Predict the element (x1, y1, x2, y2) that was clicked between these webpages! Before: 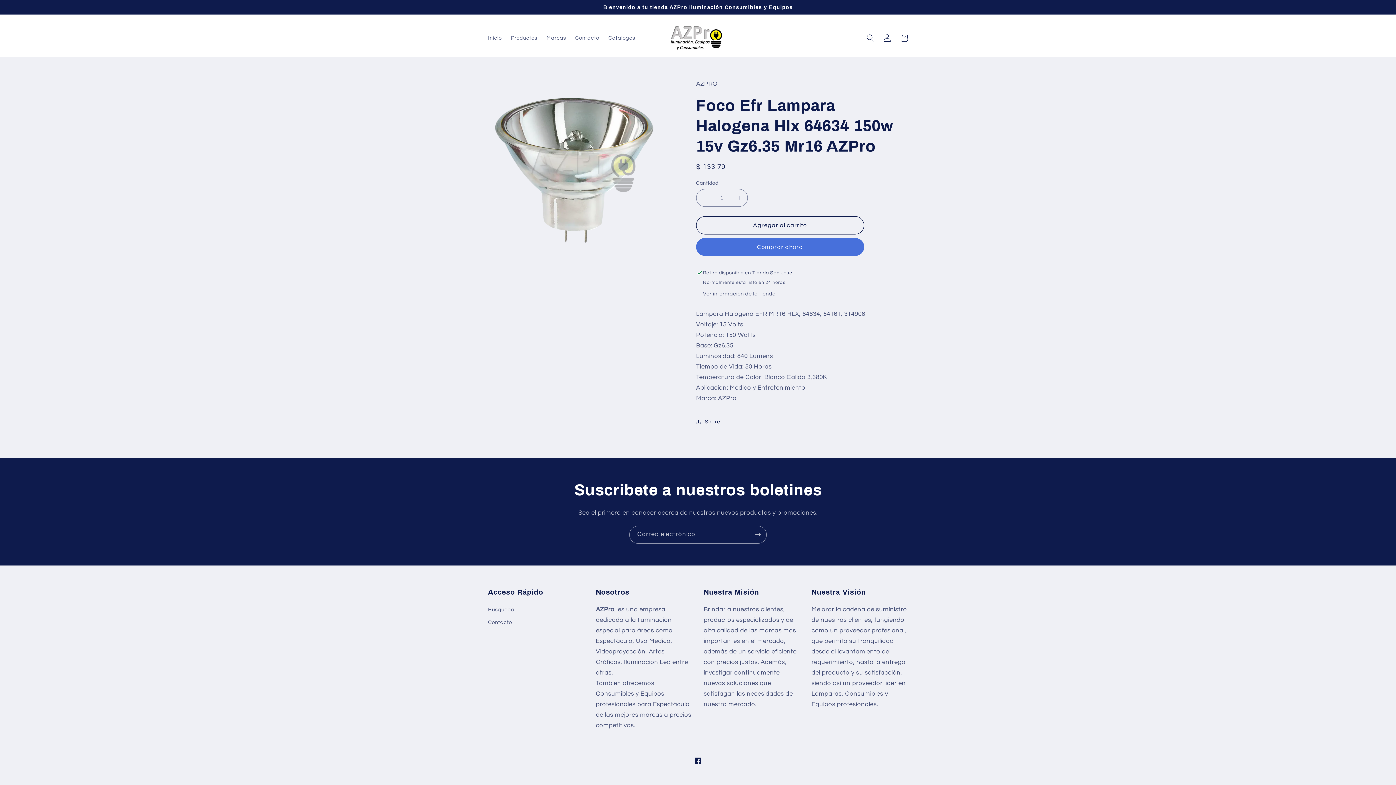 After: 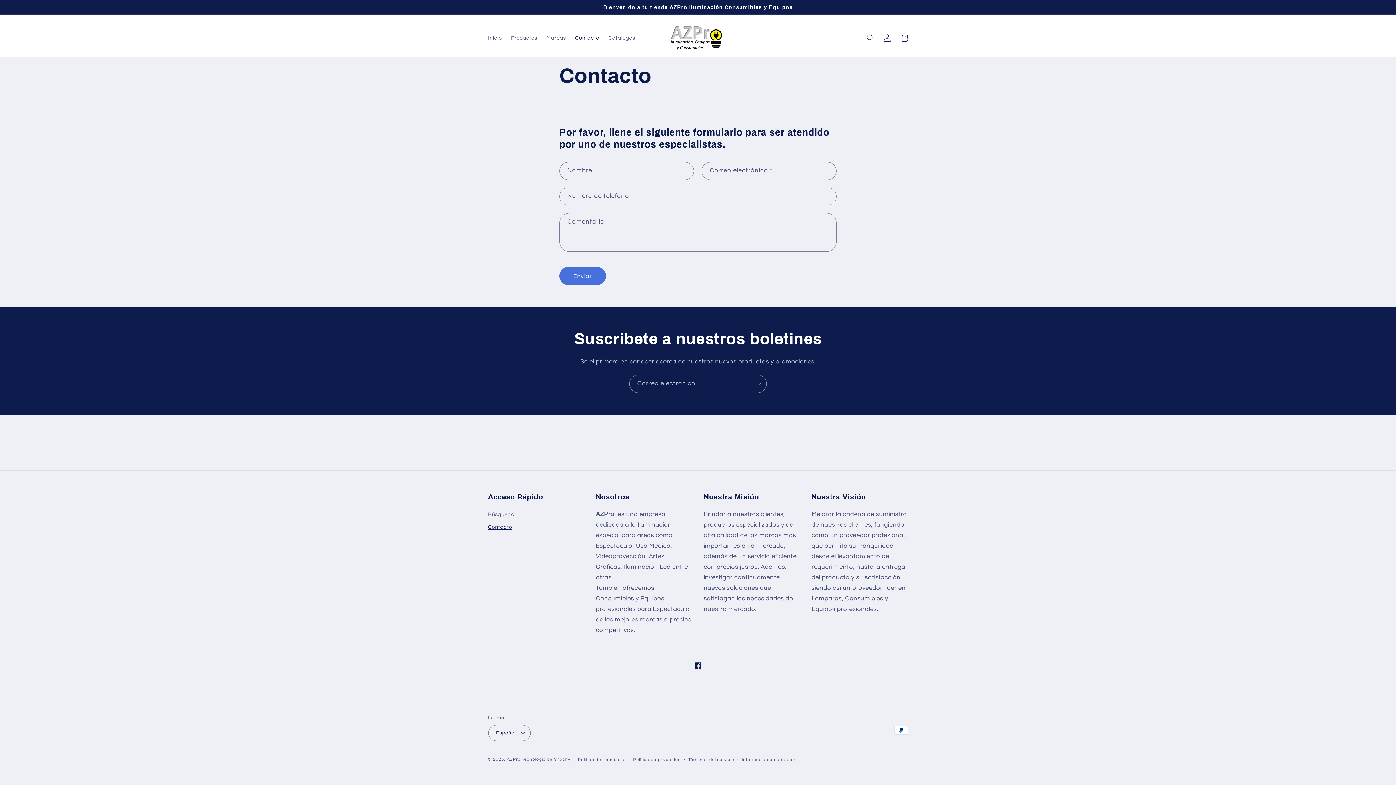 Action: bbox: (488, 616, 512, 629) label: Contacto